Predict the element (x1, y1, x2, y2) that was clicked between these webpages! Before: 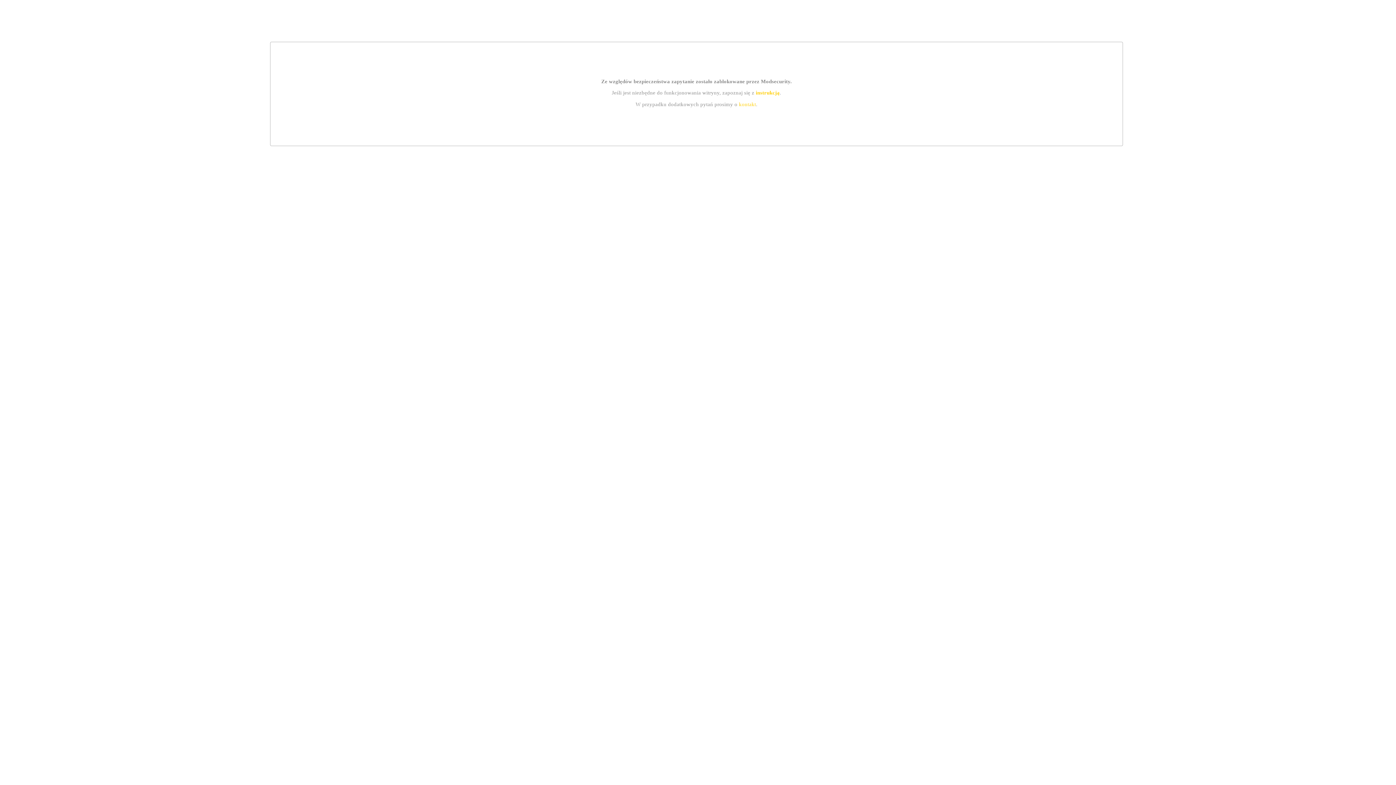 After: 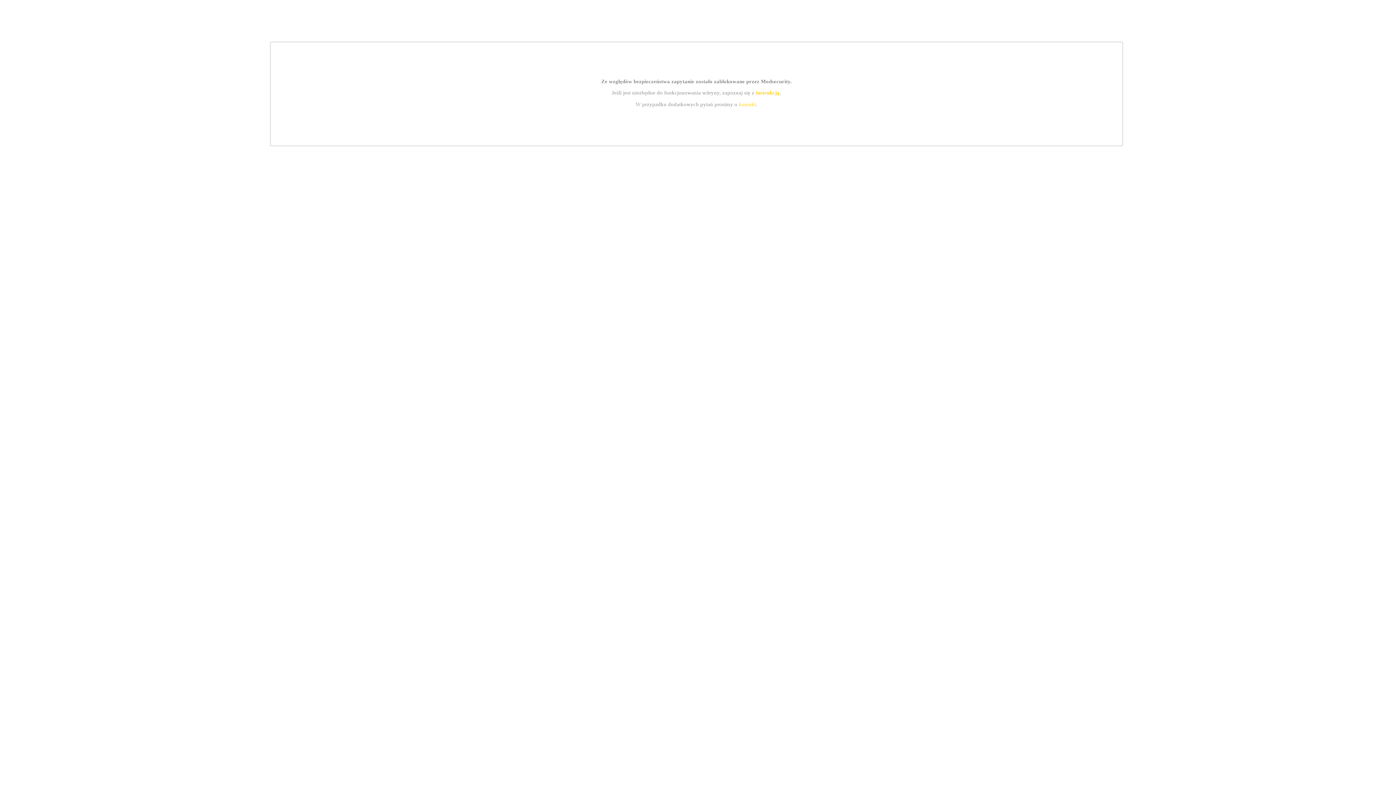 Action: label: kontakt bbox: (739, 101, 756, 107)